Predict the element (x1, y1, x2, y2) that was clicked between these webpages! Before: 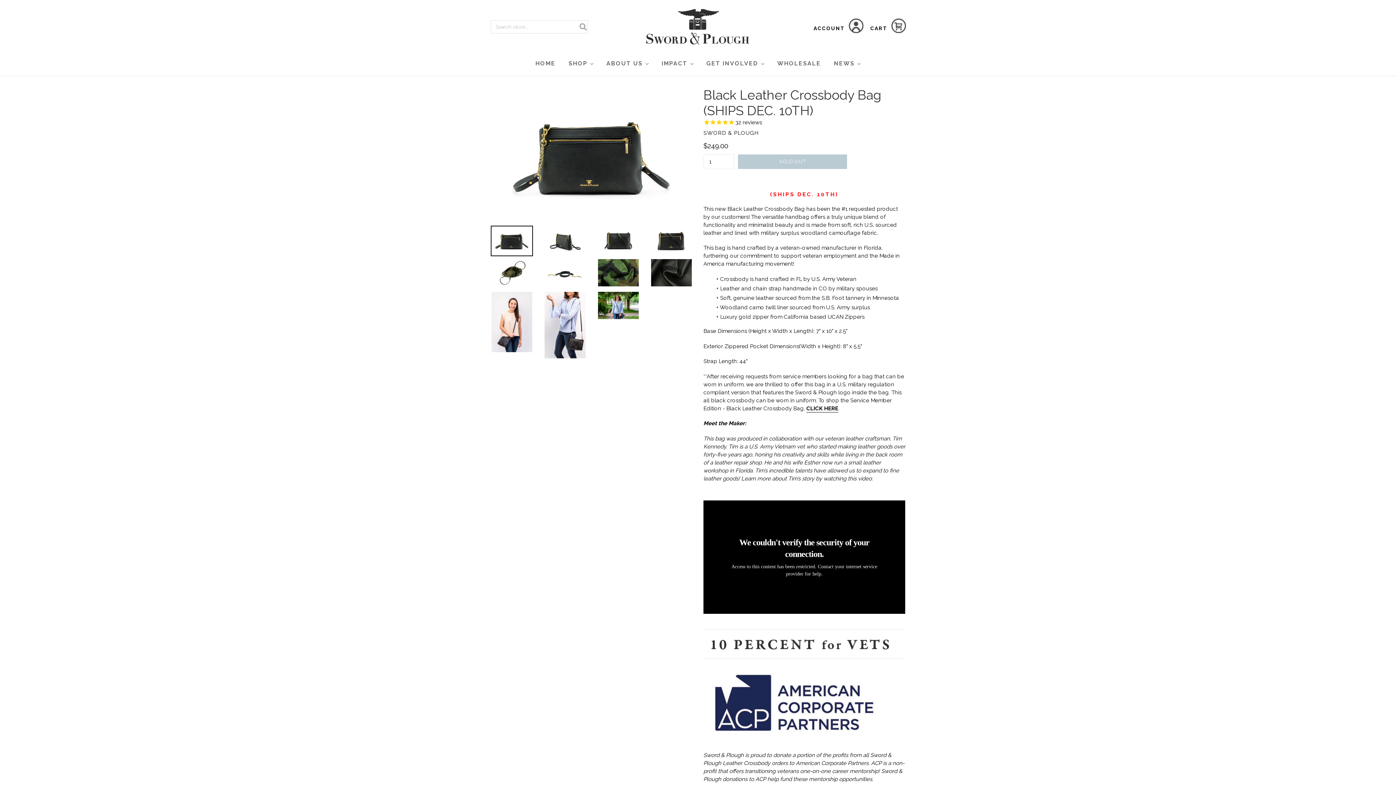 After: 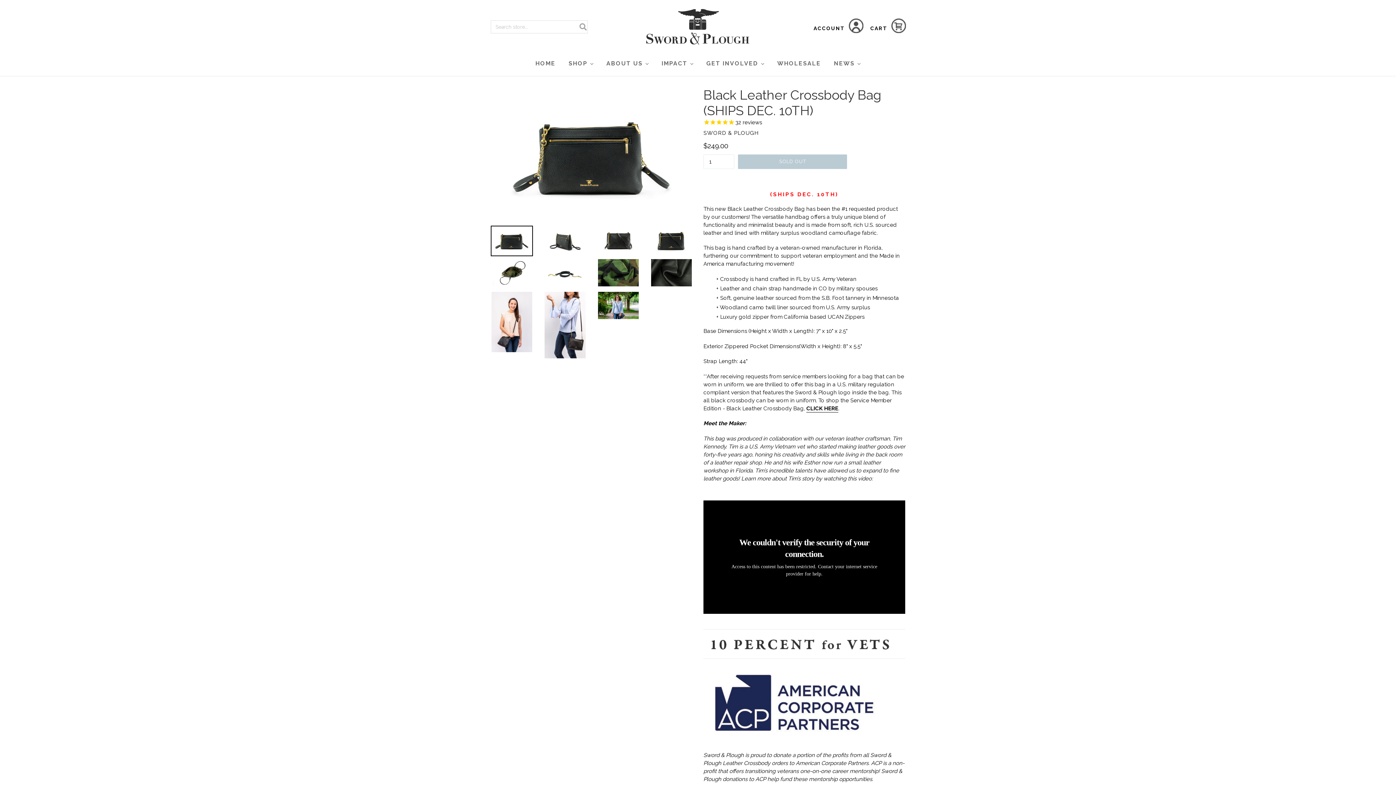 Action: bbox: (490, 225, 533, 256)